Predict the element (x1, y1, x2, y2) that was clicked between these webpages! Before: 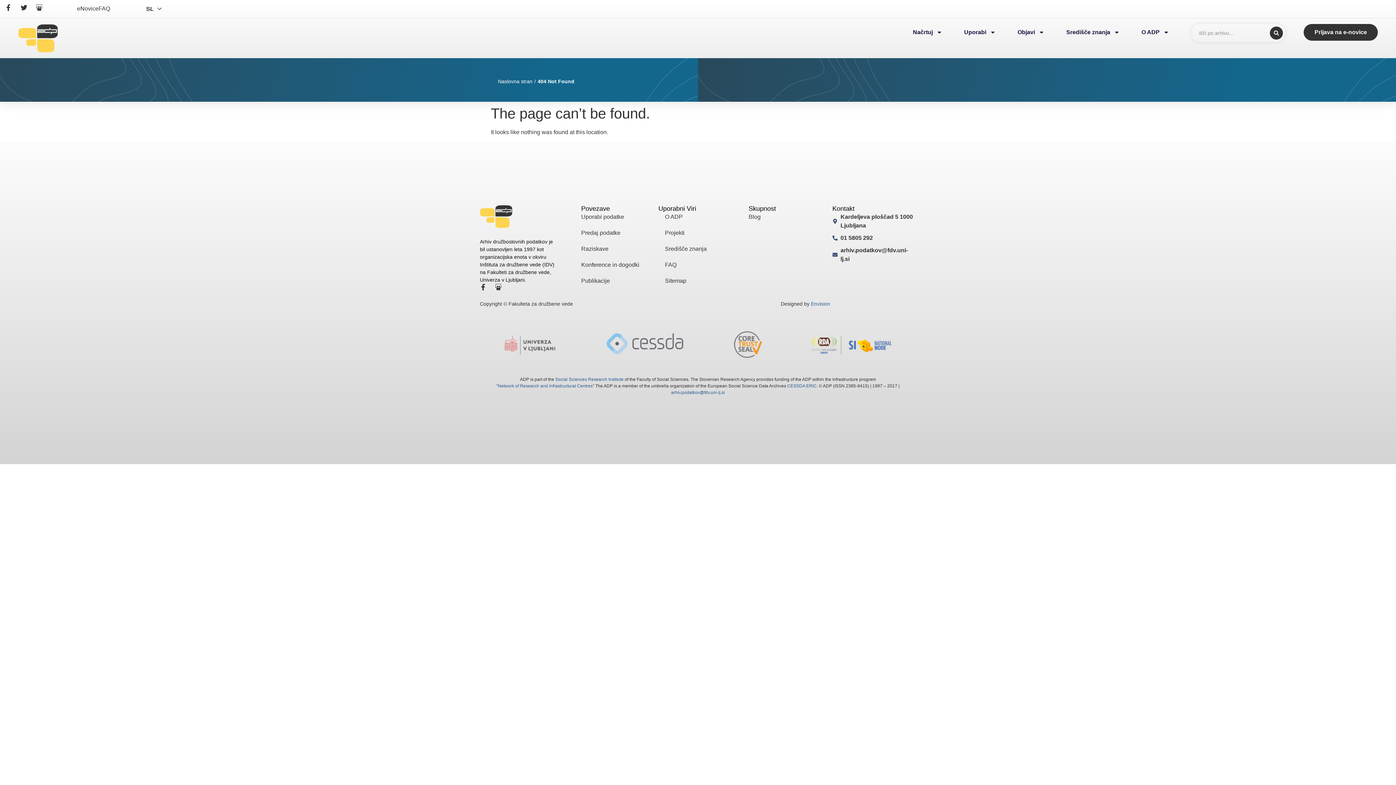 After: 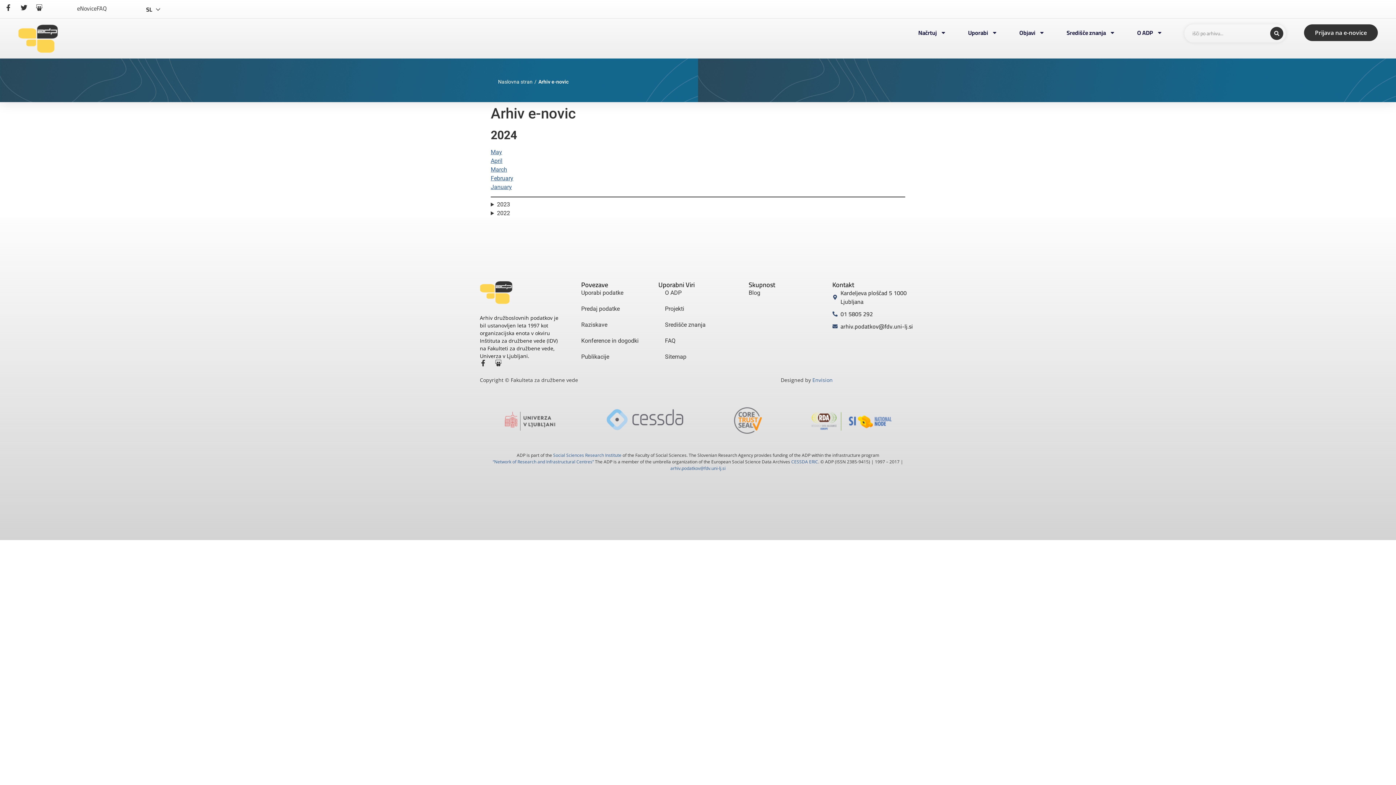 Action: bbox: (77, 5, 98, 11) label: eNovice